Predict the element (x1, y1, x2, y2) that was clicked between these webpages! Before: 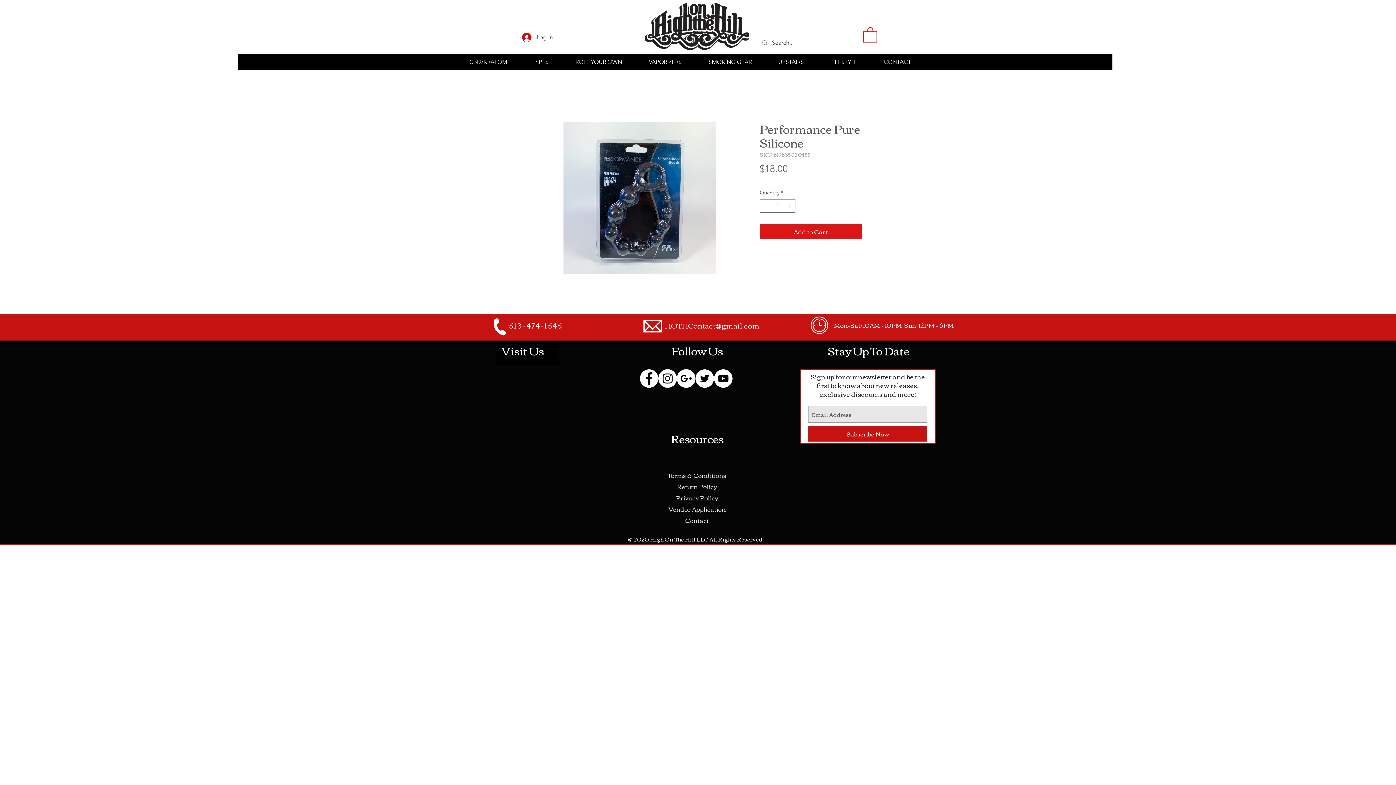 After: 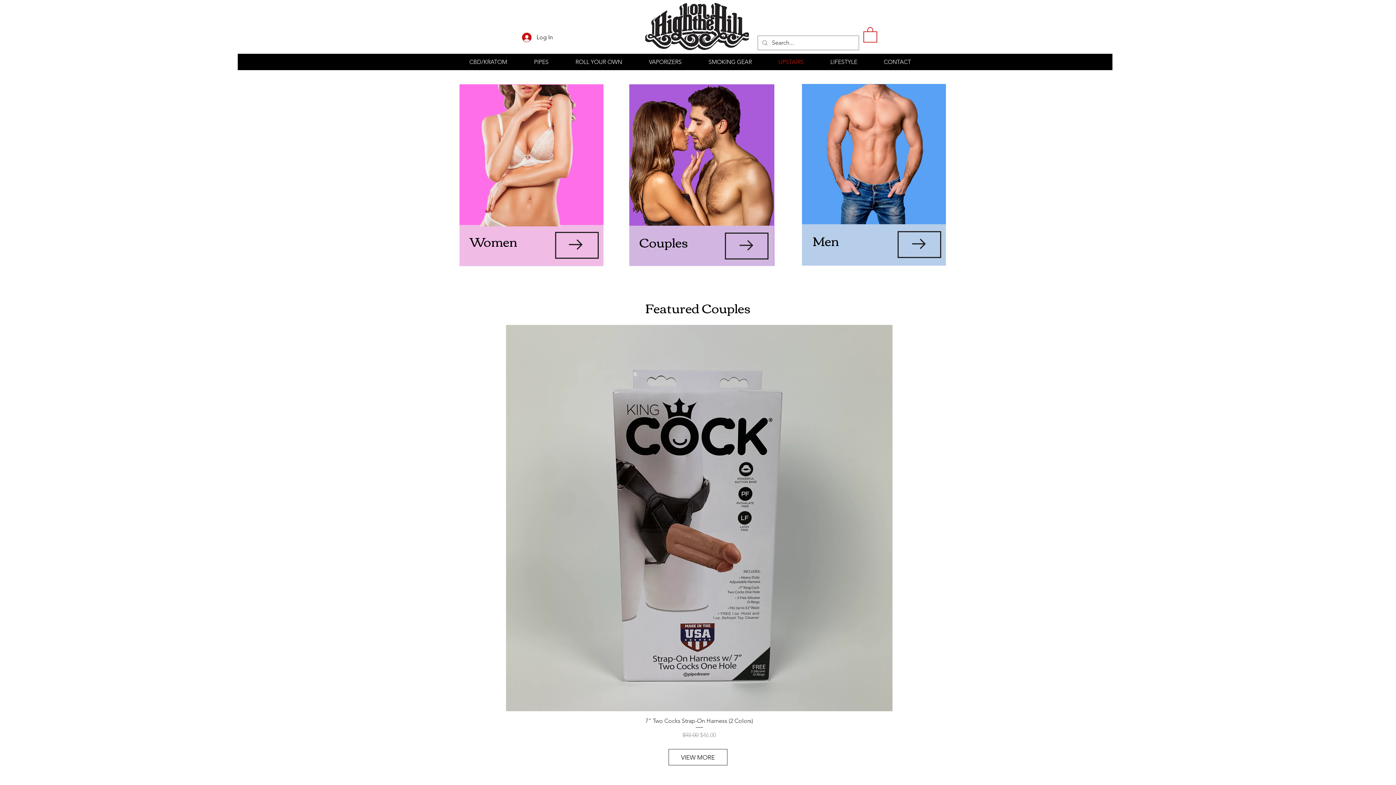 Action: label: UPSTAIRS bbox: (773, 54, 825, 70)